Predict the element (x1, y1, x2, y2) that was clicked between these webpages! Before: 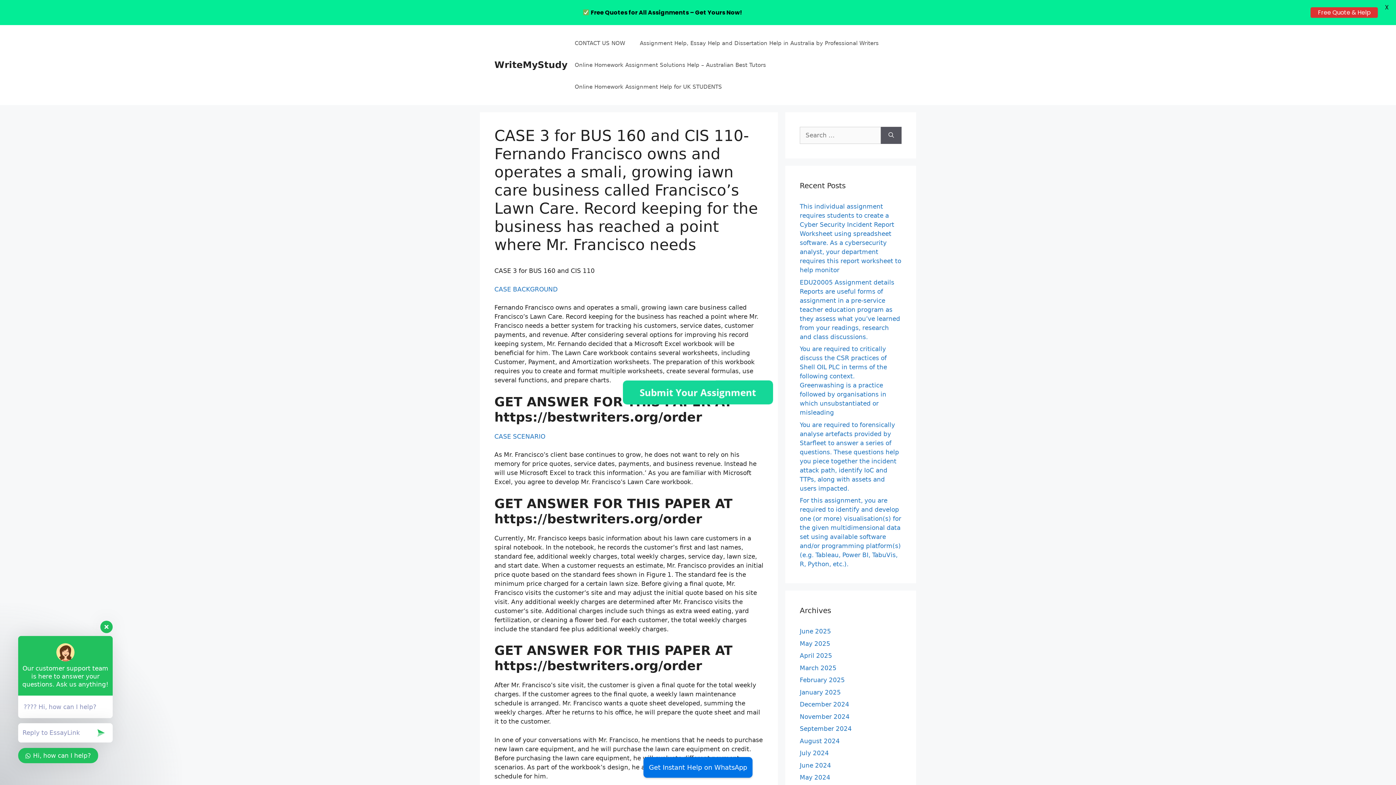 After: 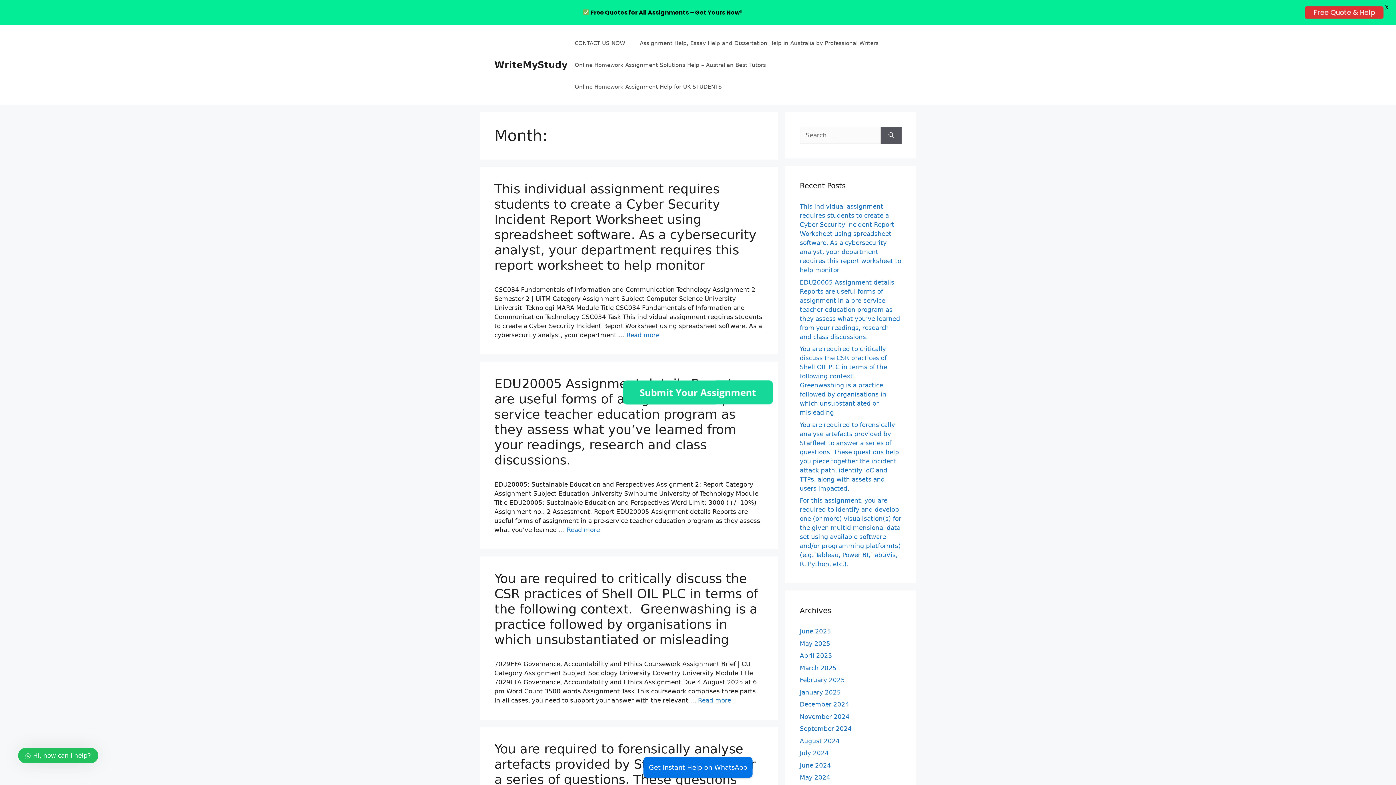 Action: label: June 2025 bbox: (800, 628, 831, 635)